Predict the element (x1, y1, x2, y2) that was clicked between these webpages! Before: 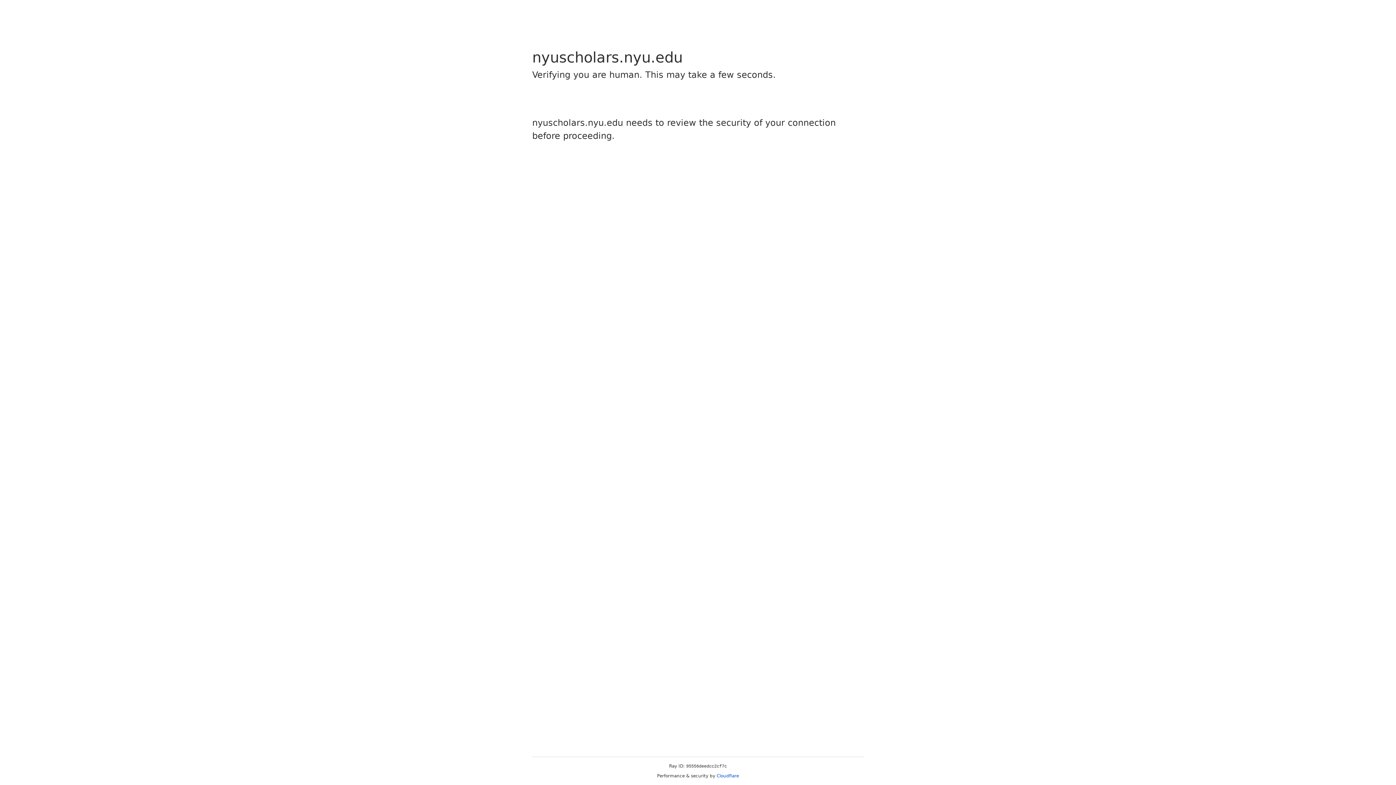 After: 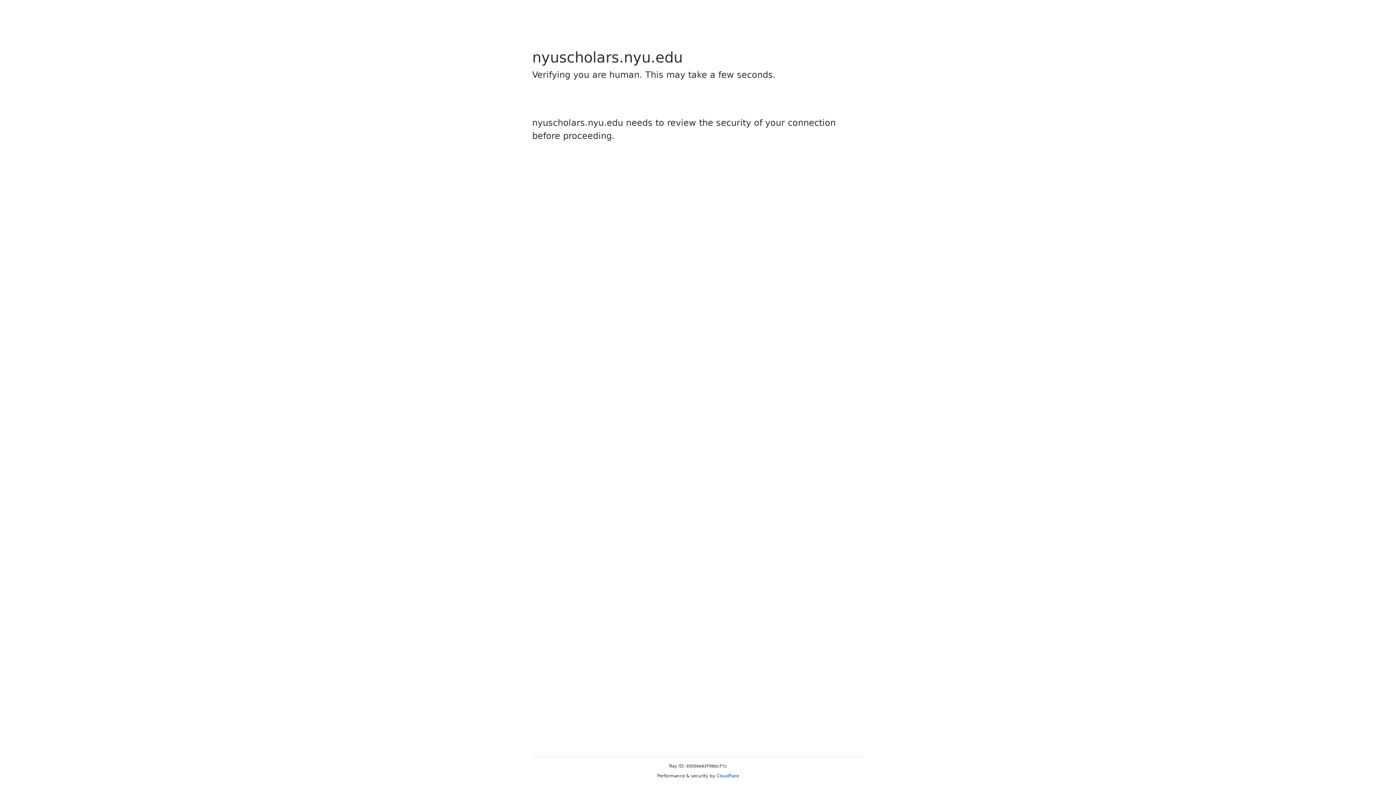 Action: label: Cloudflare bbox: (716, 773, 739, 778)